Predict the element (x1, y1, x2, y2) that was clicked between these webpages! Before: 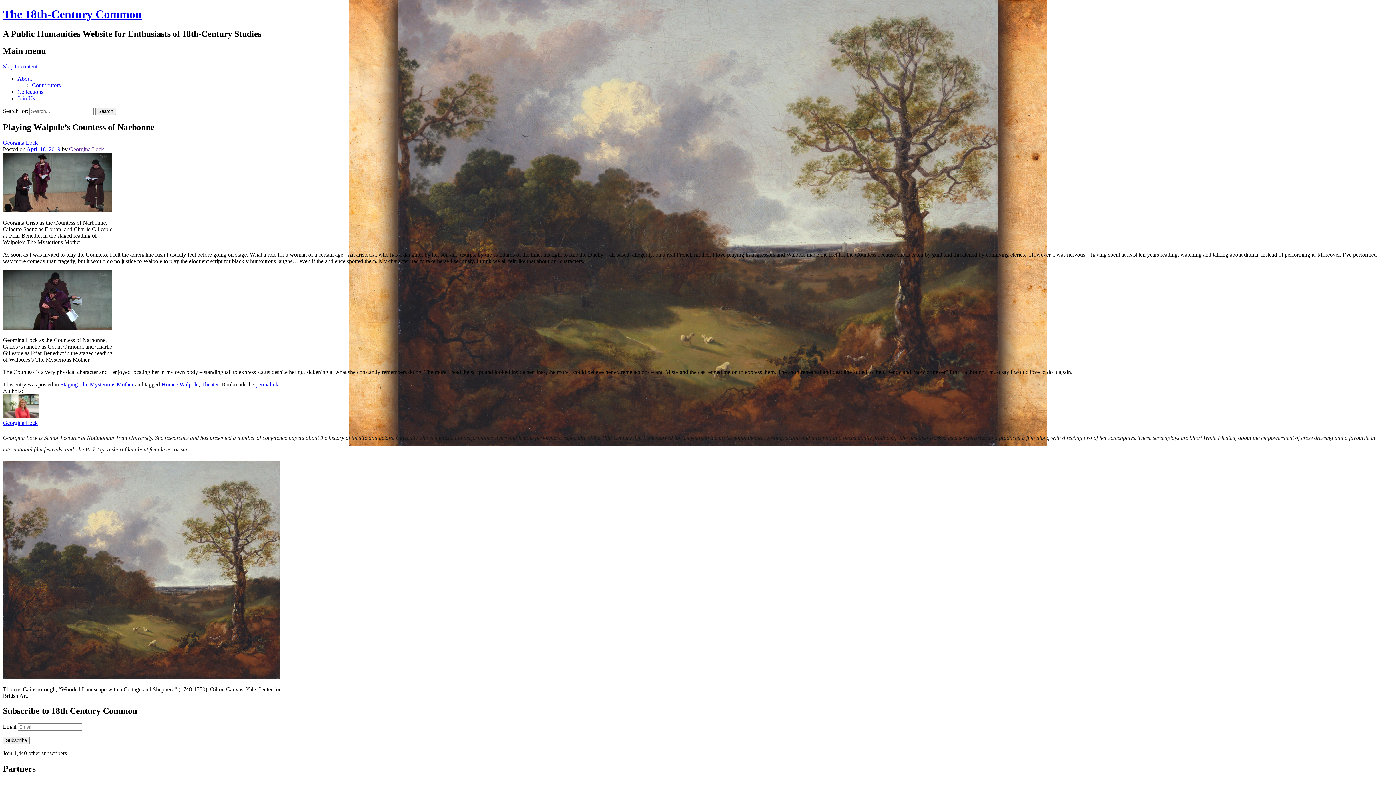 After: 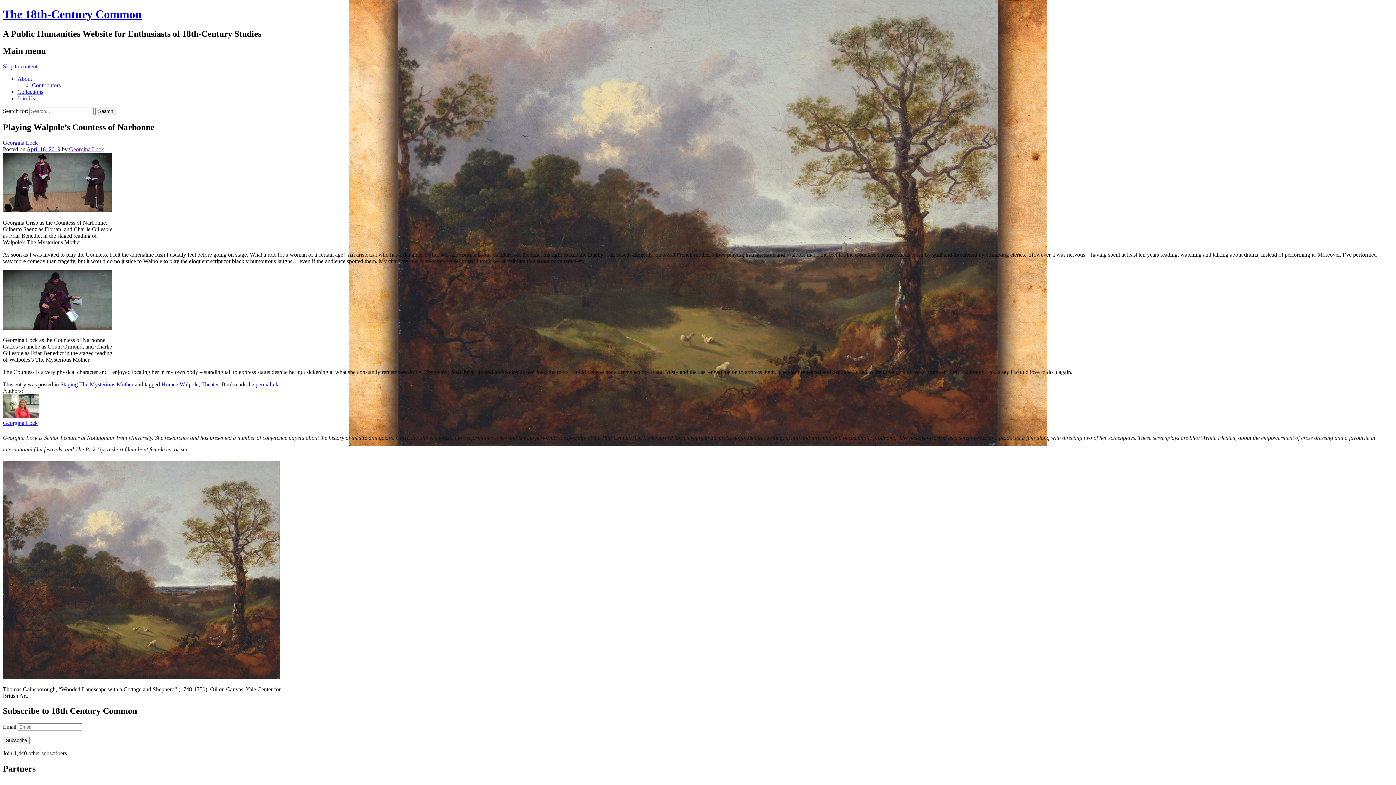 Action: bbox: (255, 381, 278, 387) label: permalink